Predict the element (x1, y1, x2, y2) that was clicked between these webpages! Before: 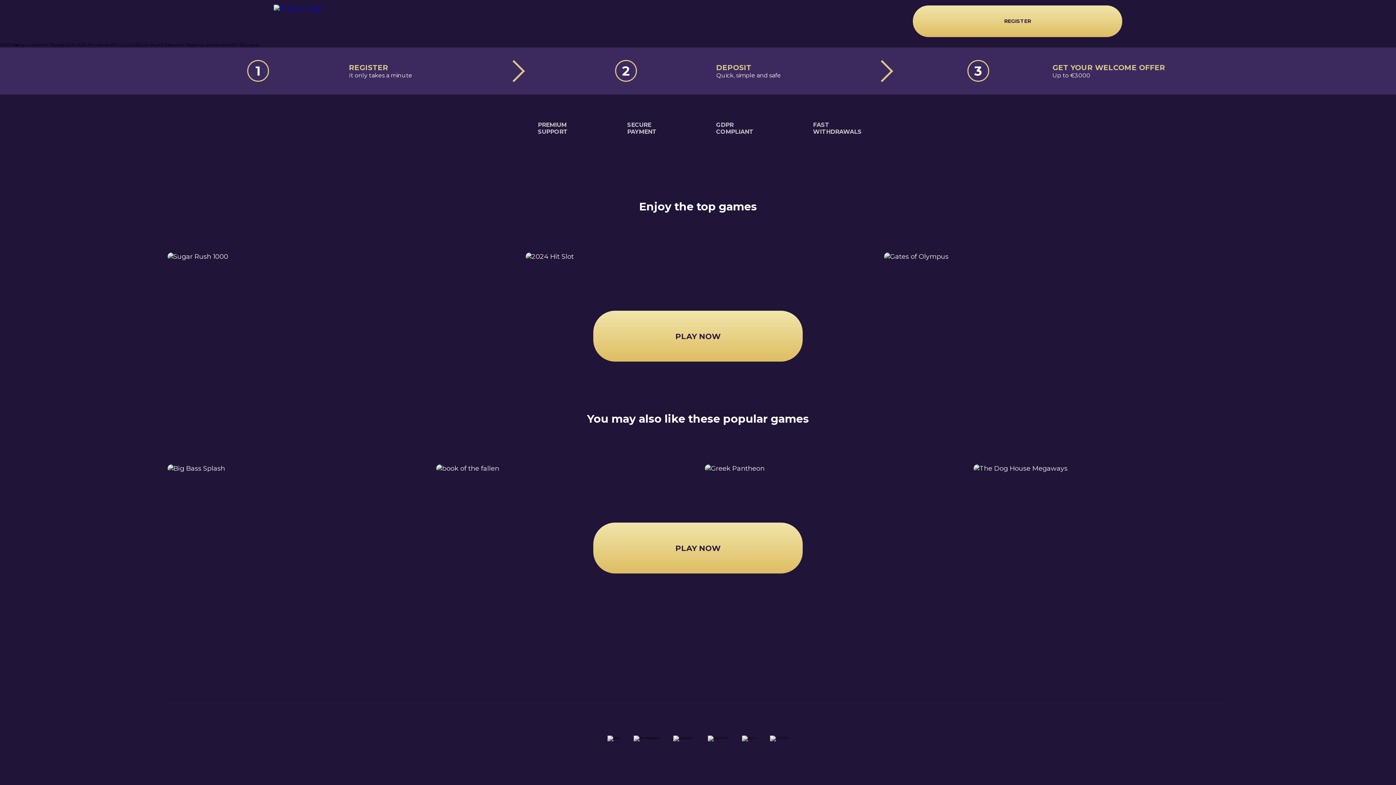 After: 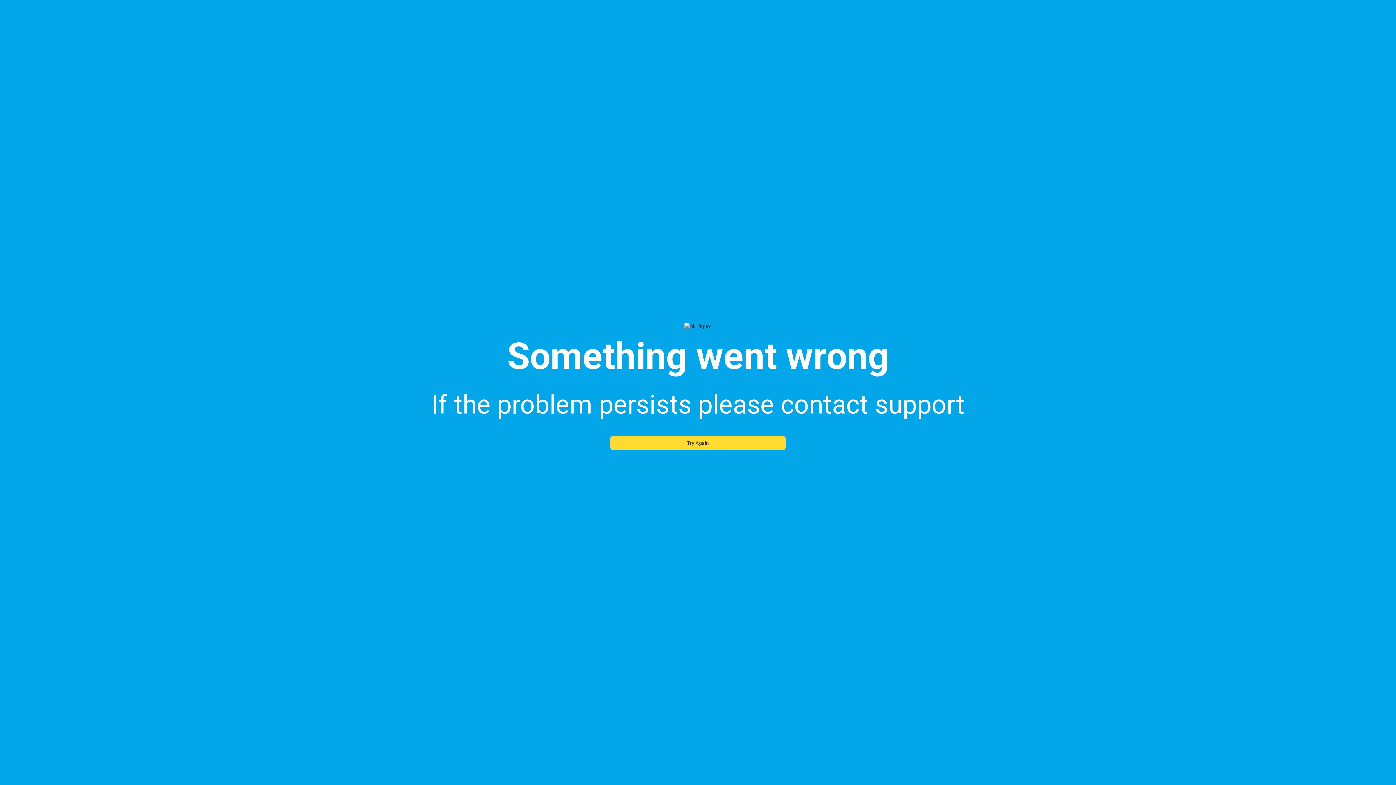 Action: label: Open Game bbox: (593, 310, 802, 361)